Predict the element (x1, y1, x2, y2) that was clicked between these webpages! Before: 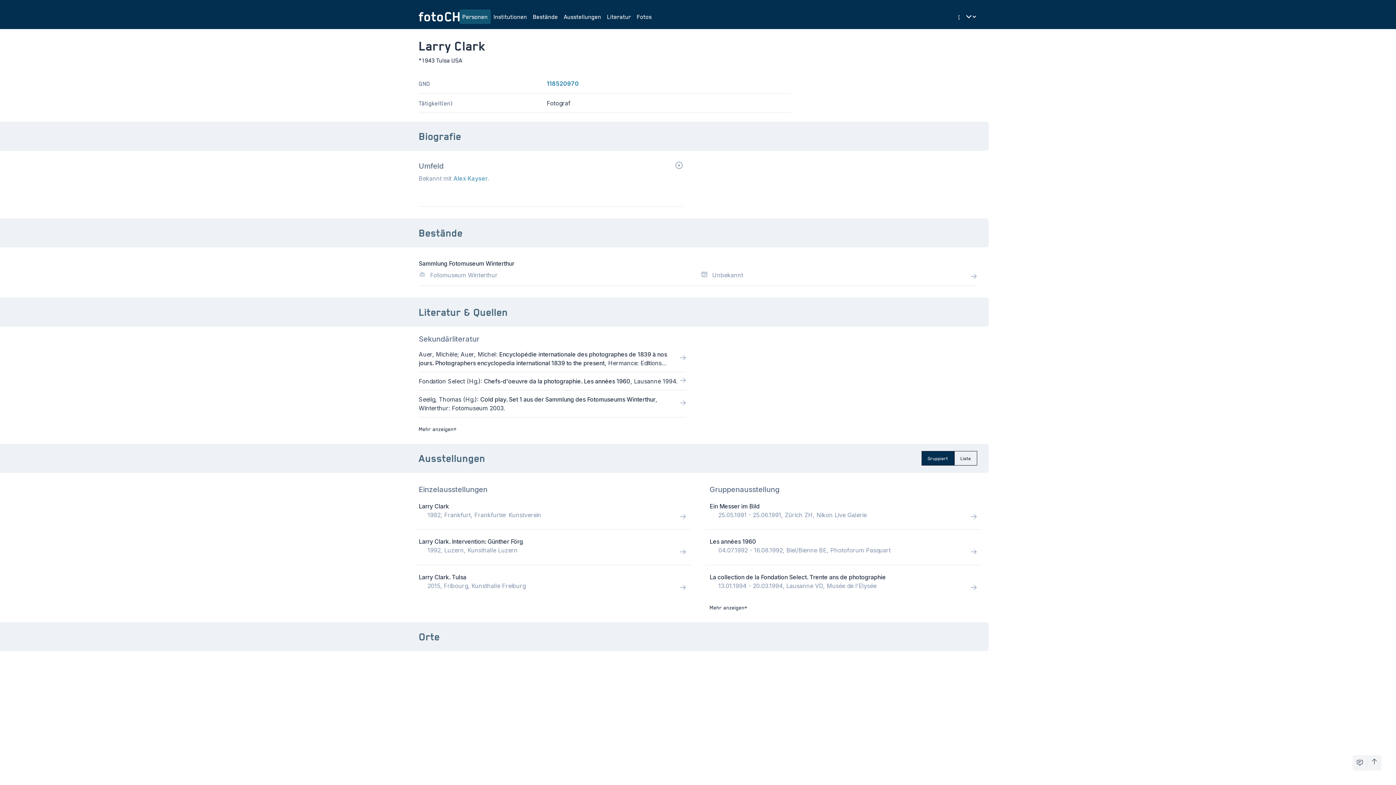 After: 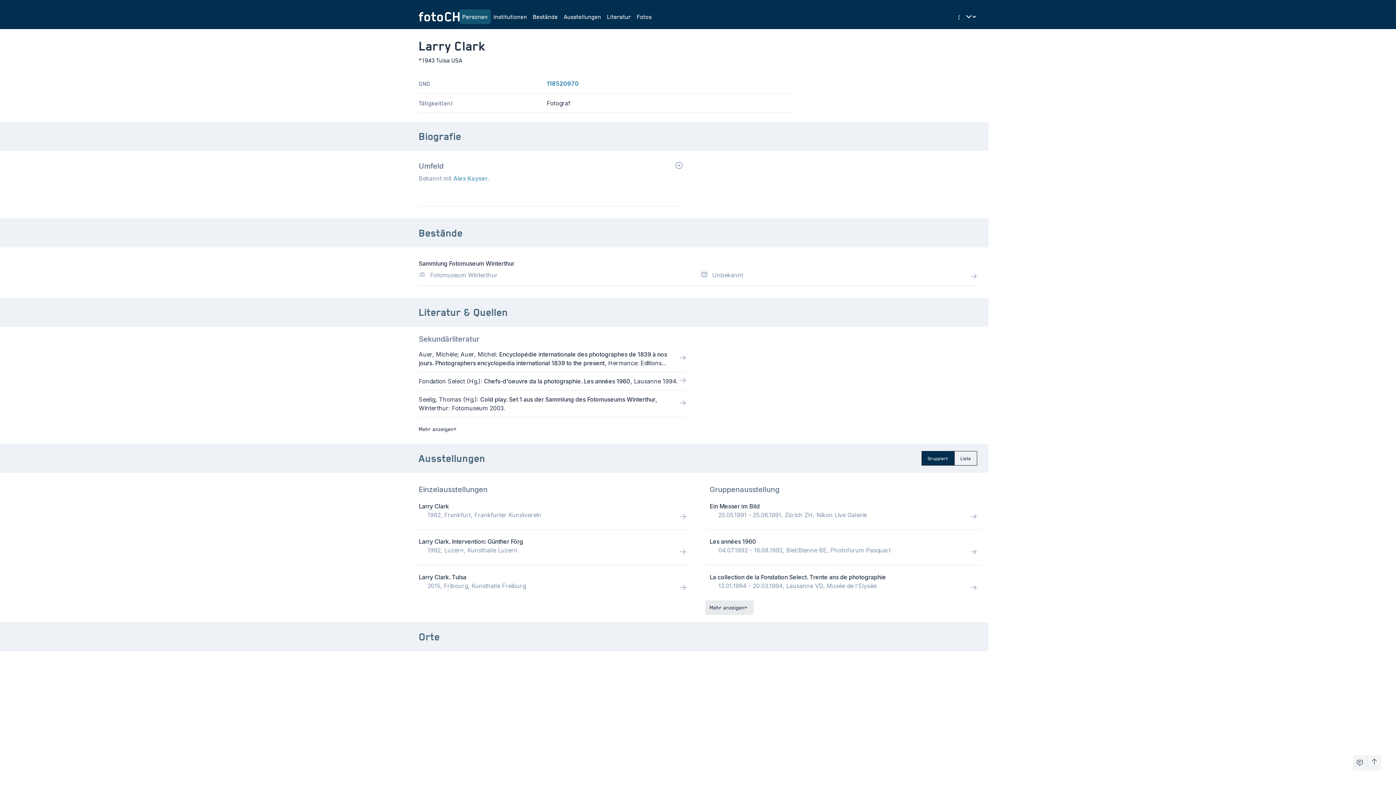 Action: bbox: (705, 600, 753, 615) label: Mehr anzeigen